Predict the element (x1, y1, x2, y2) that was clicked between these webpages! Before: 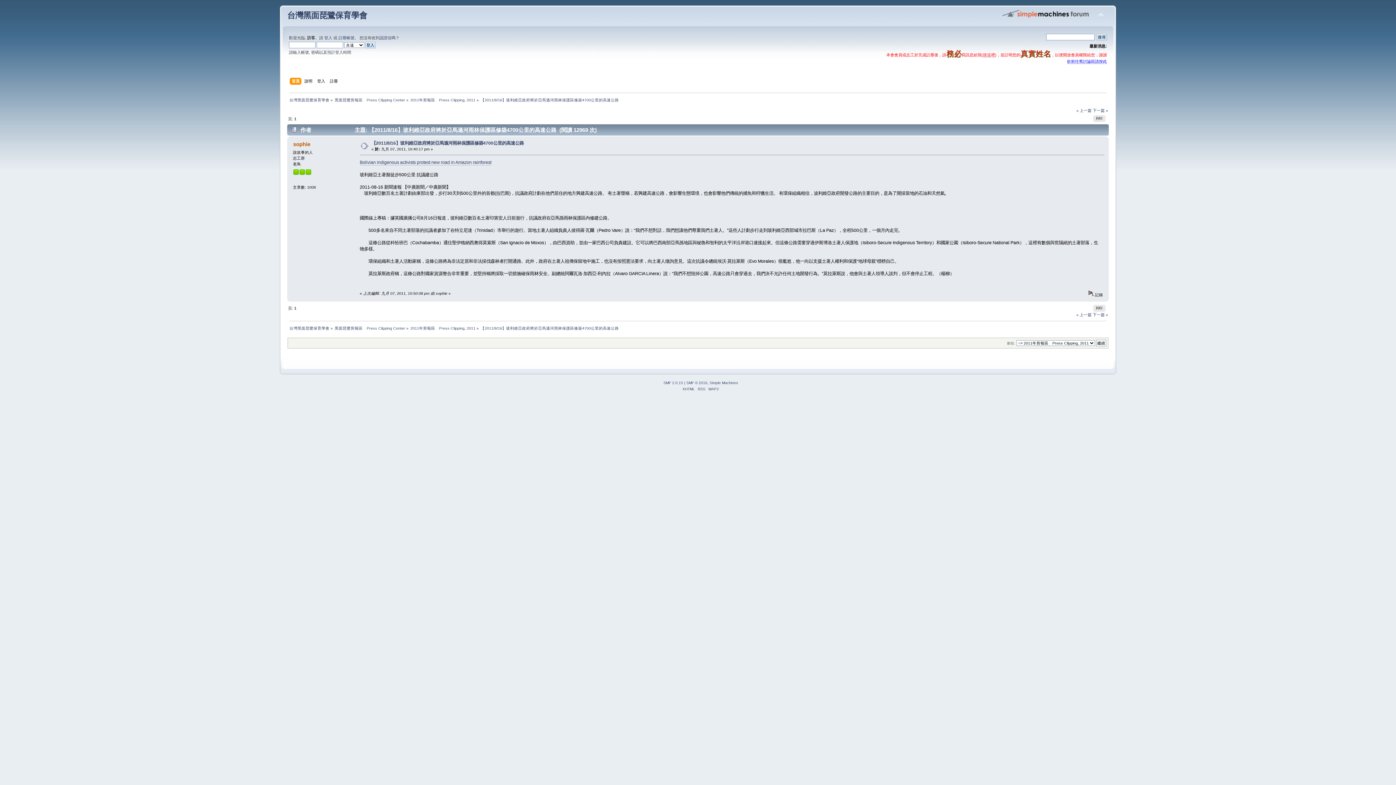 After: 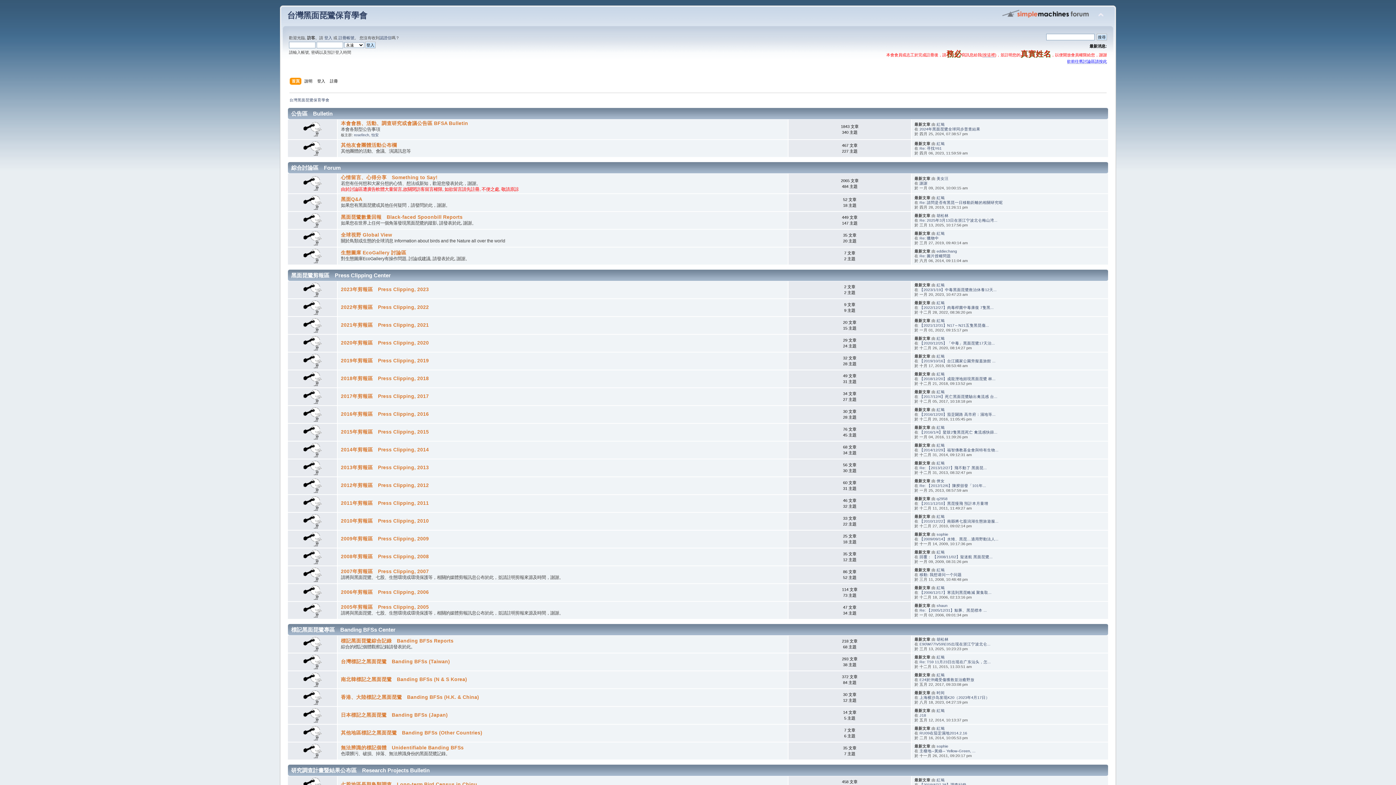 Action: bbox: (289, 326, 329, 330) label: 台灣黑面琵鷺保育學會